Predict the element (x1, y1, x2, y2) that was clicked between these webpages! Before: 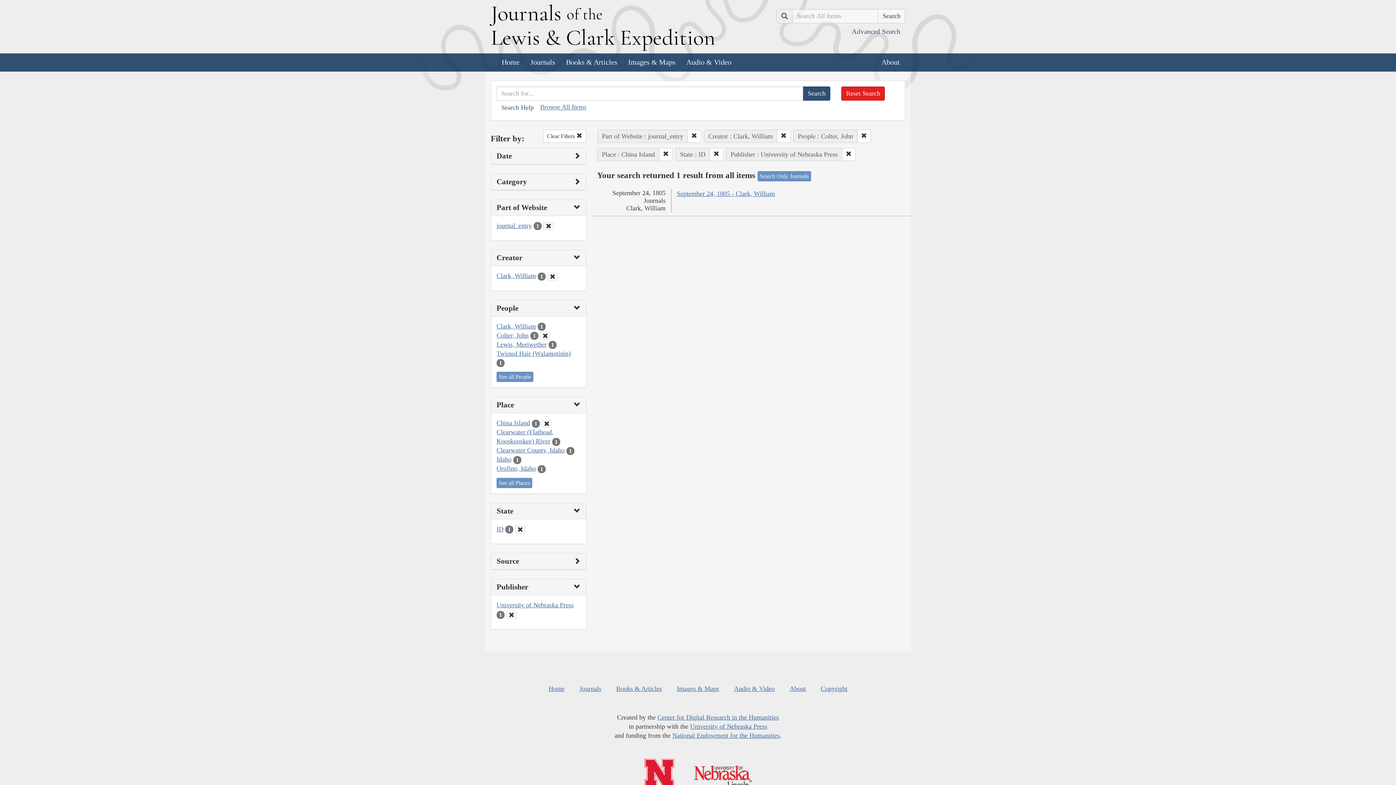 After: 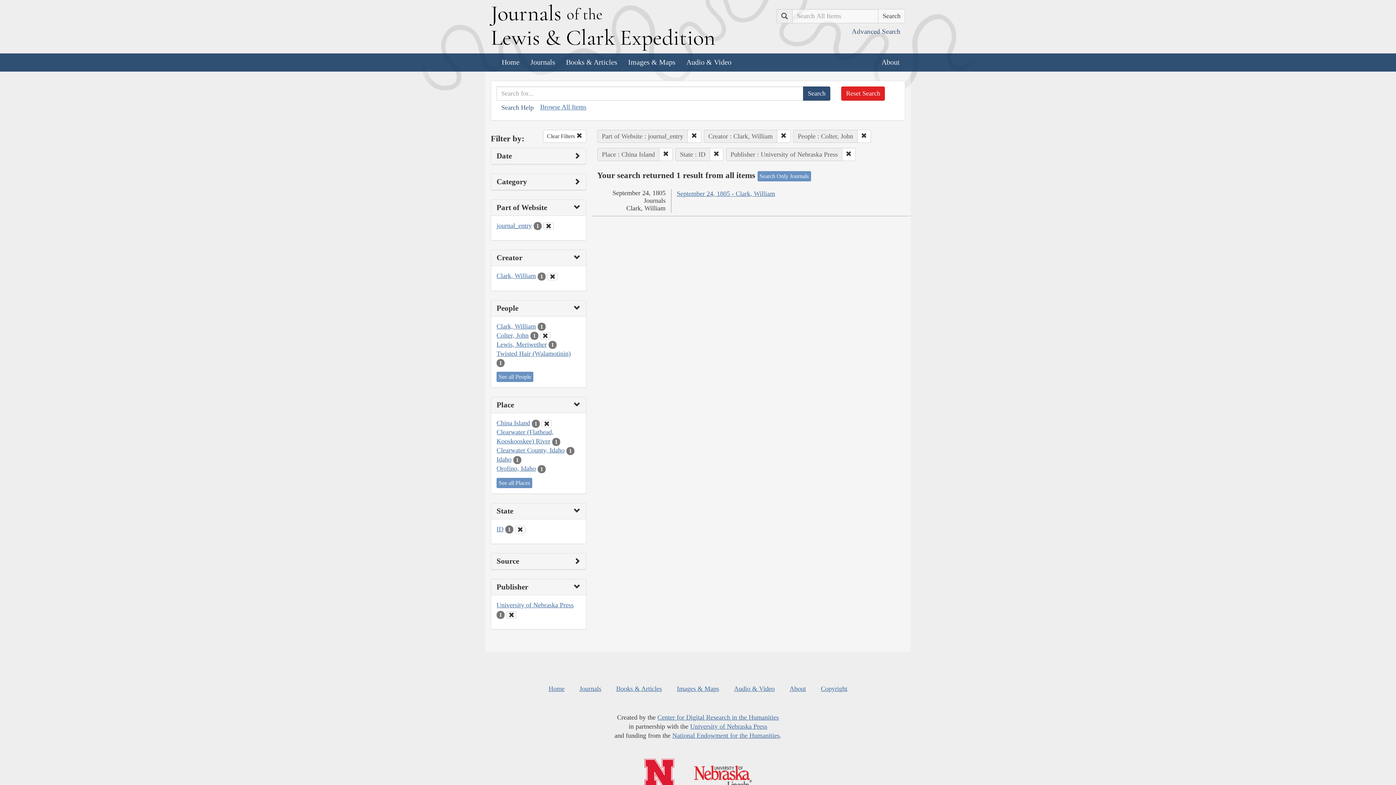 Action: bbox: (496, 222, 532, 229) label: journal_entry